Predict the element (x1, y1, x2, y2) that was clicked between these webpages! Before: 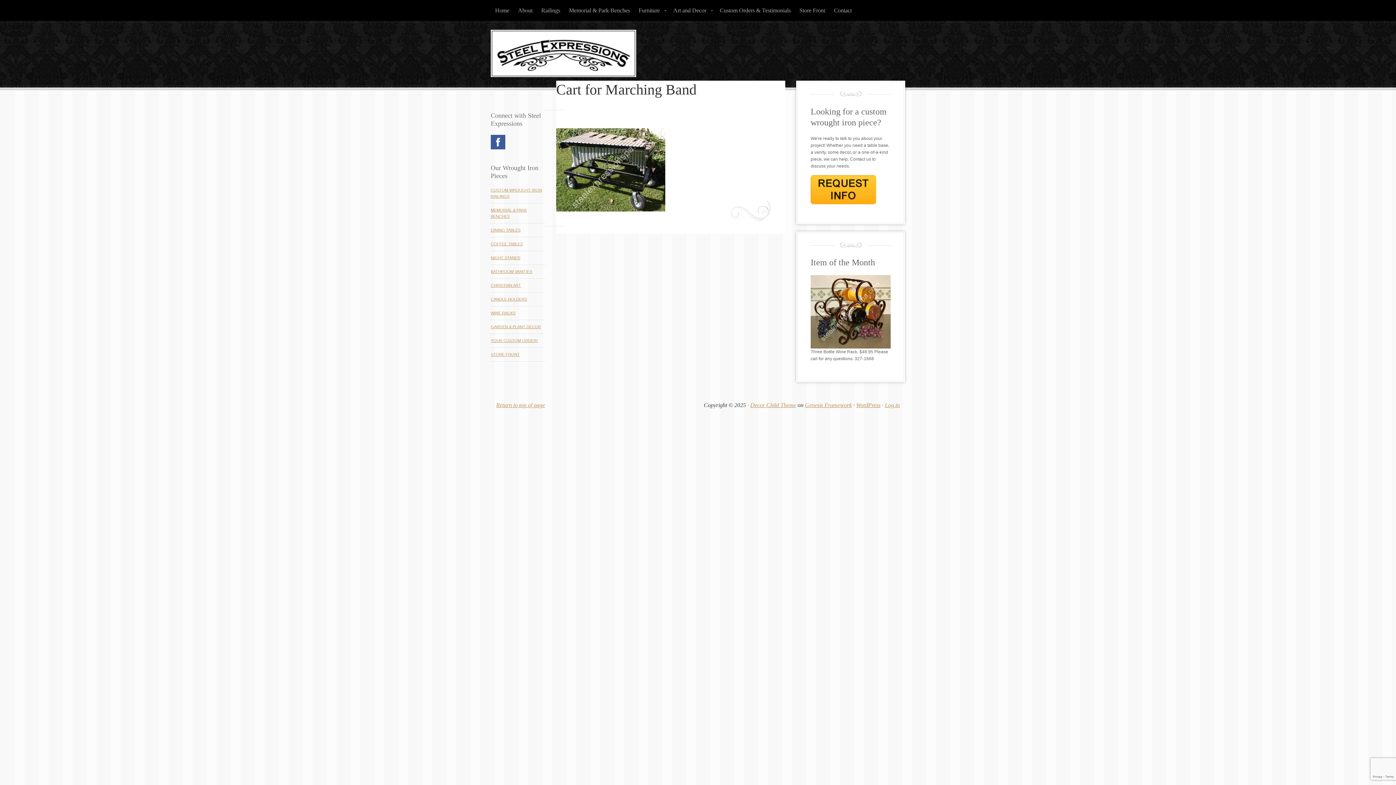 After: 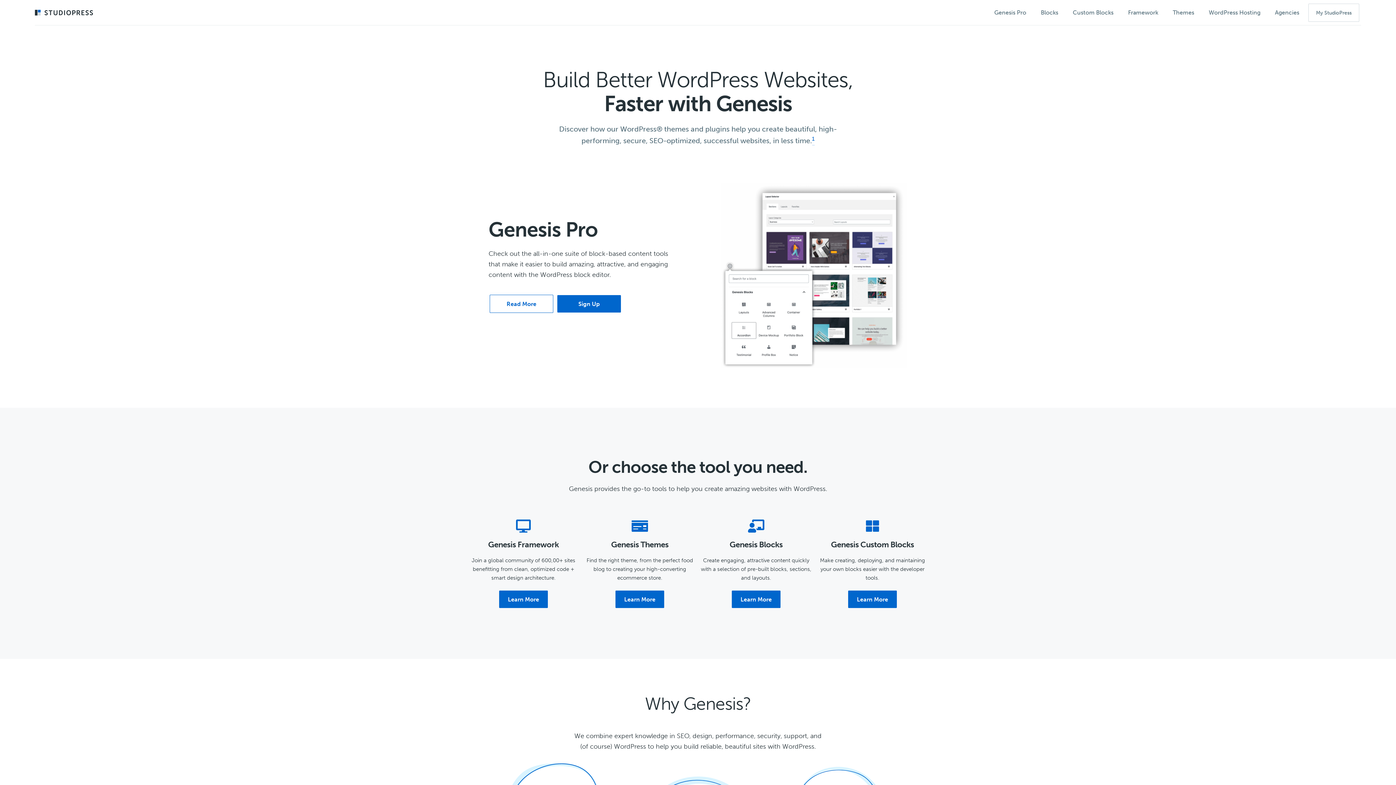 Action: label: Genesis Framework bbox: (805, 402, 852, 408)